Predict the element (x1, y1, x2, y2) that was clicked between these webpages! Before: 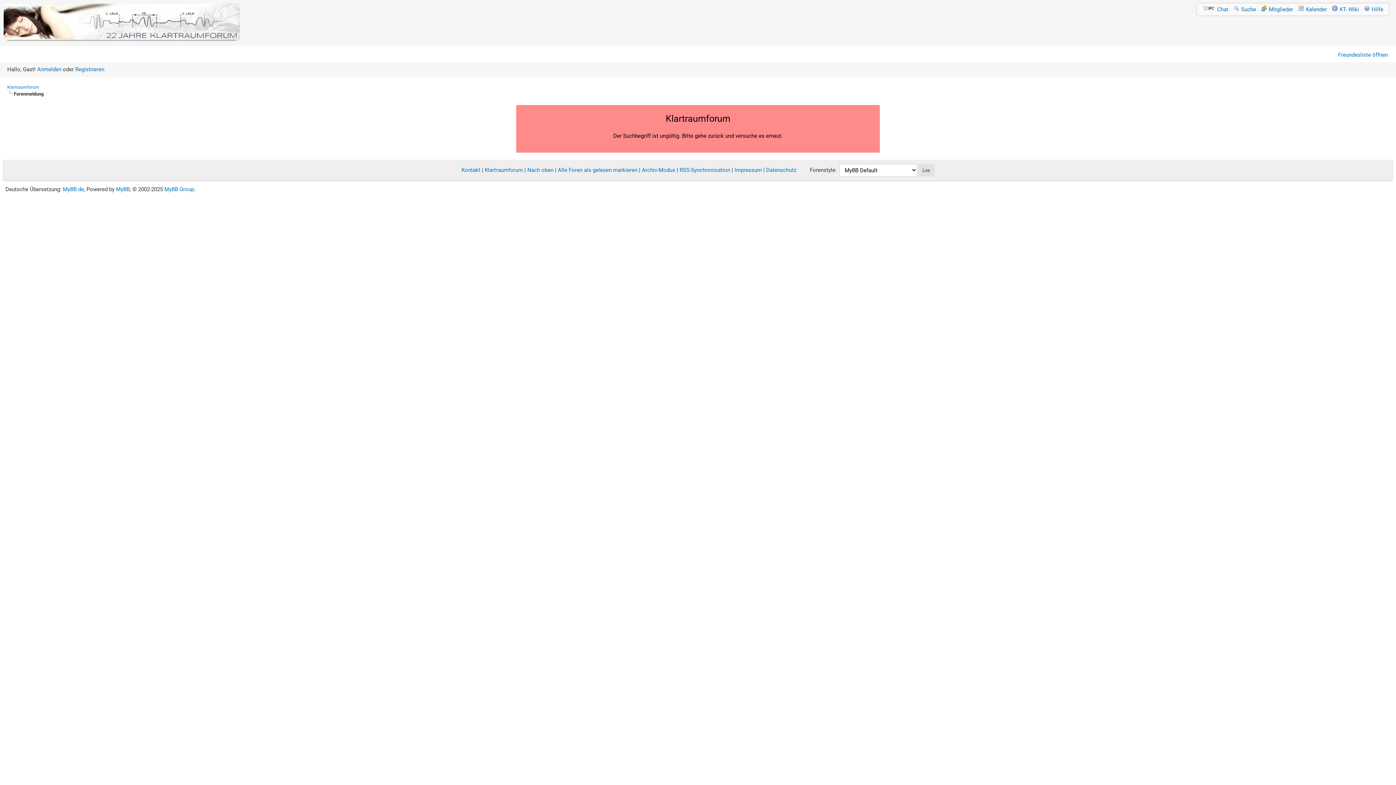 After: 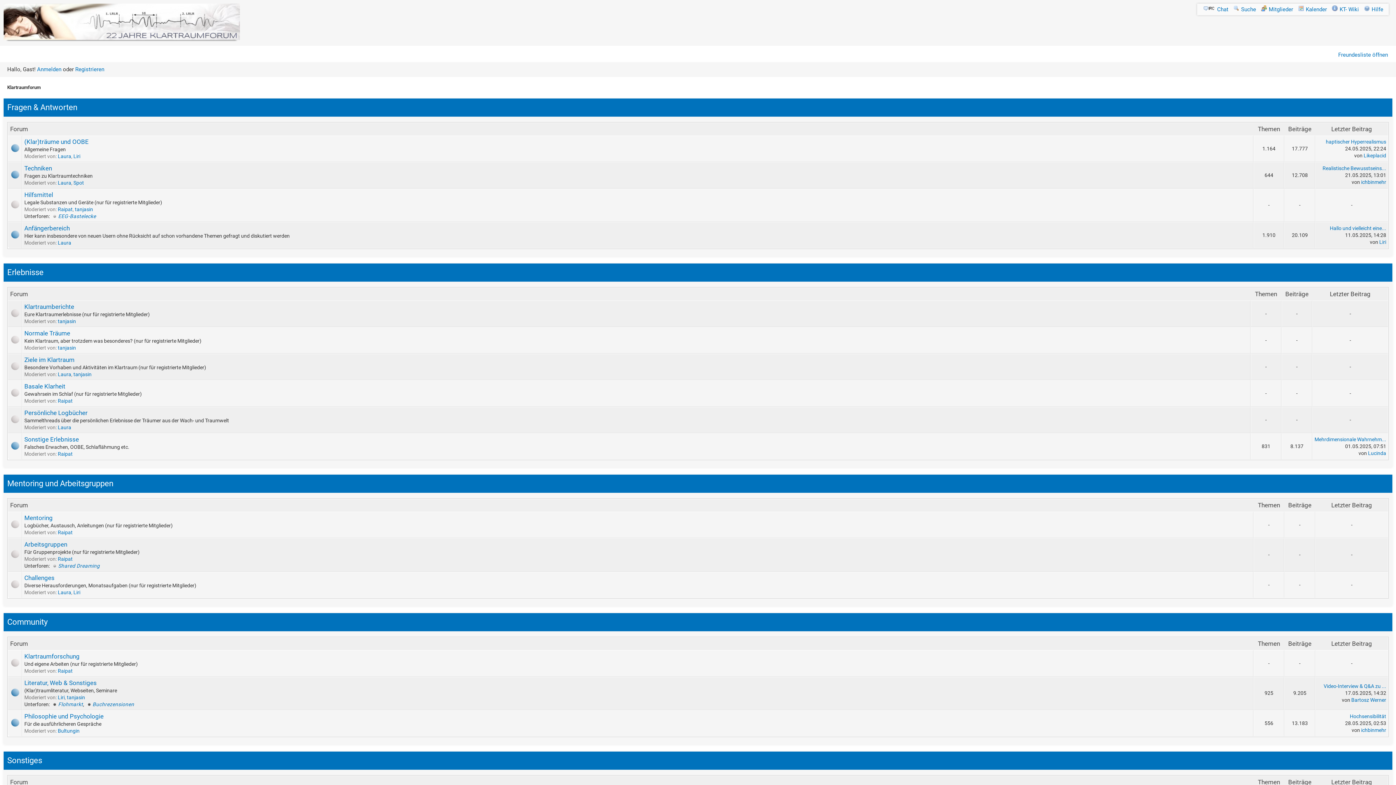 Action: bbox: (484, 166, 523, 173) label: Klartraumforum